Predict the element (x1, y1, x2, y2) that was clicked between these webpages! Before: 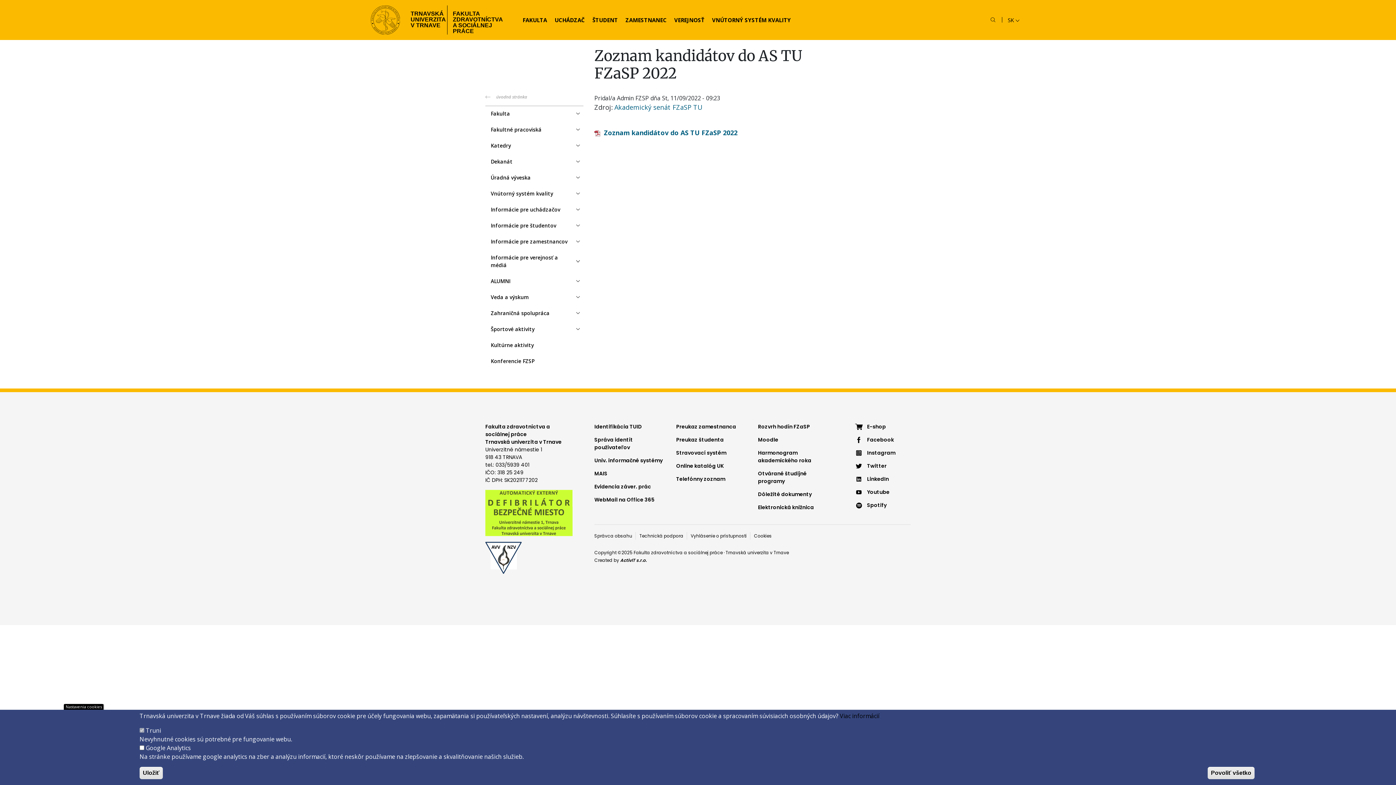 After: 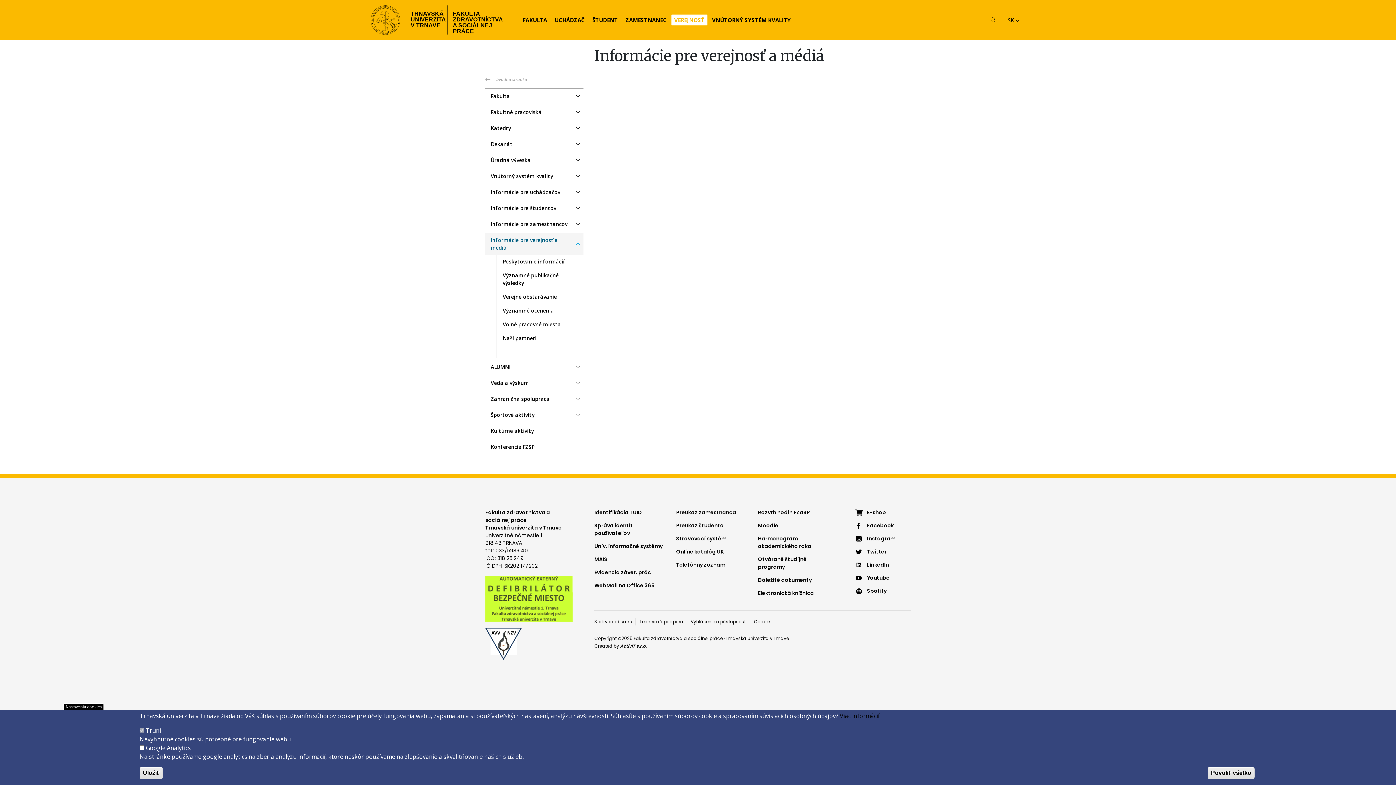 Action: bbox: (671, 14, 707, 25) label: VEREJNOSŤ